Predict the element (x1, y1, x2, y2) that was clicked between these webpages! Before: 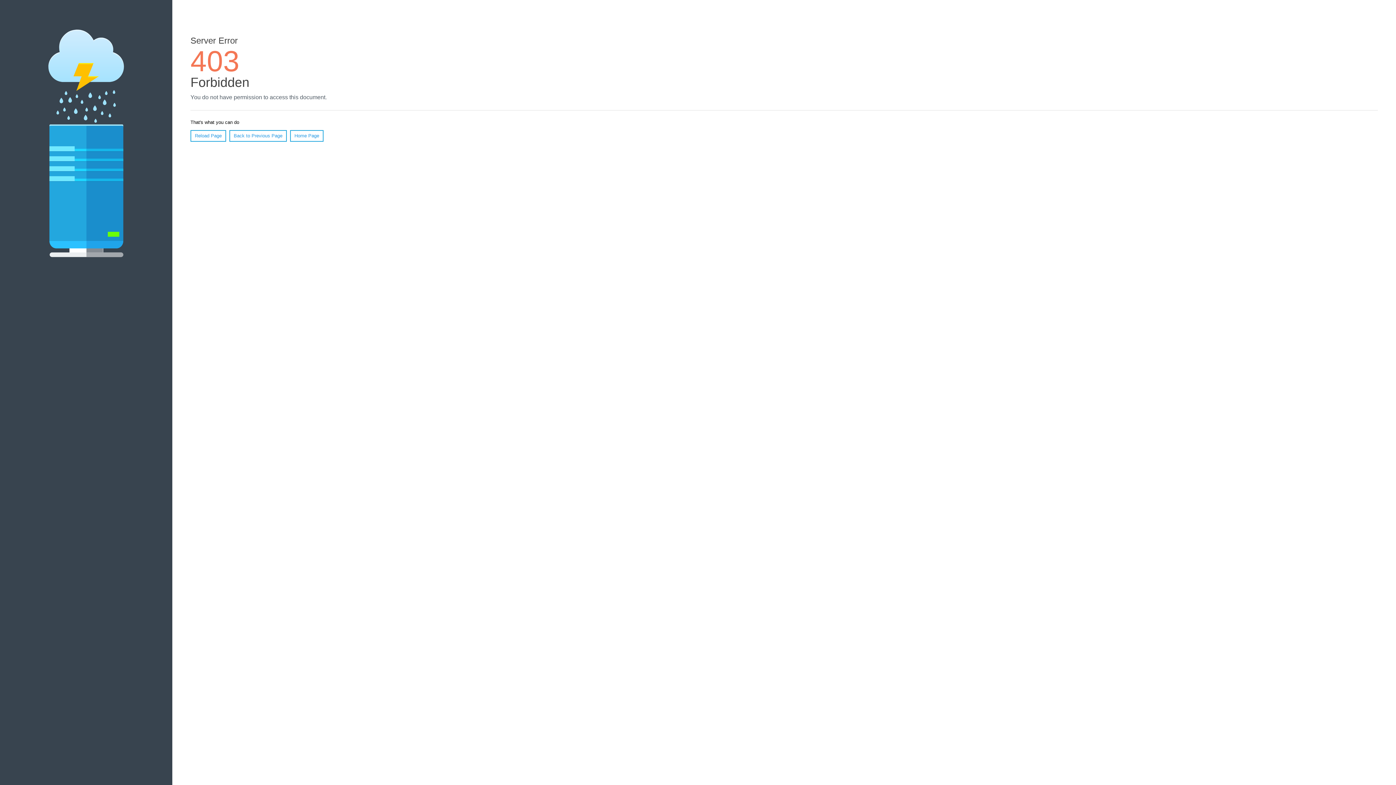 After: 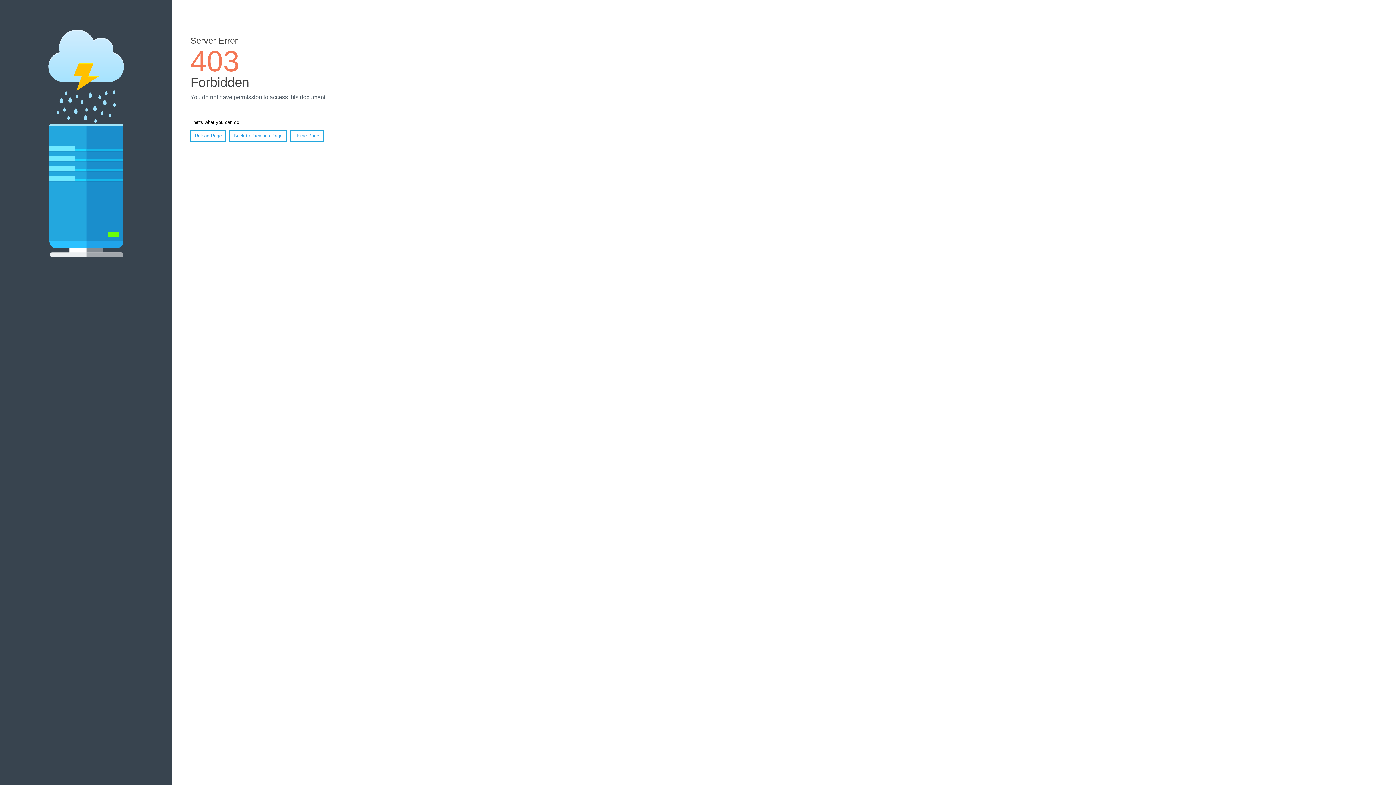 Action: label: Home Page bbox: (290, 130, 323, 141)